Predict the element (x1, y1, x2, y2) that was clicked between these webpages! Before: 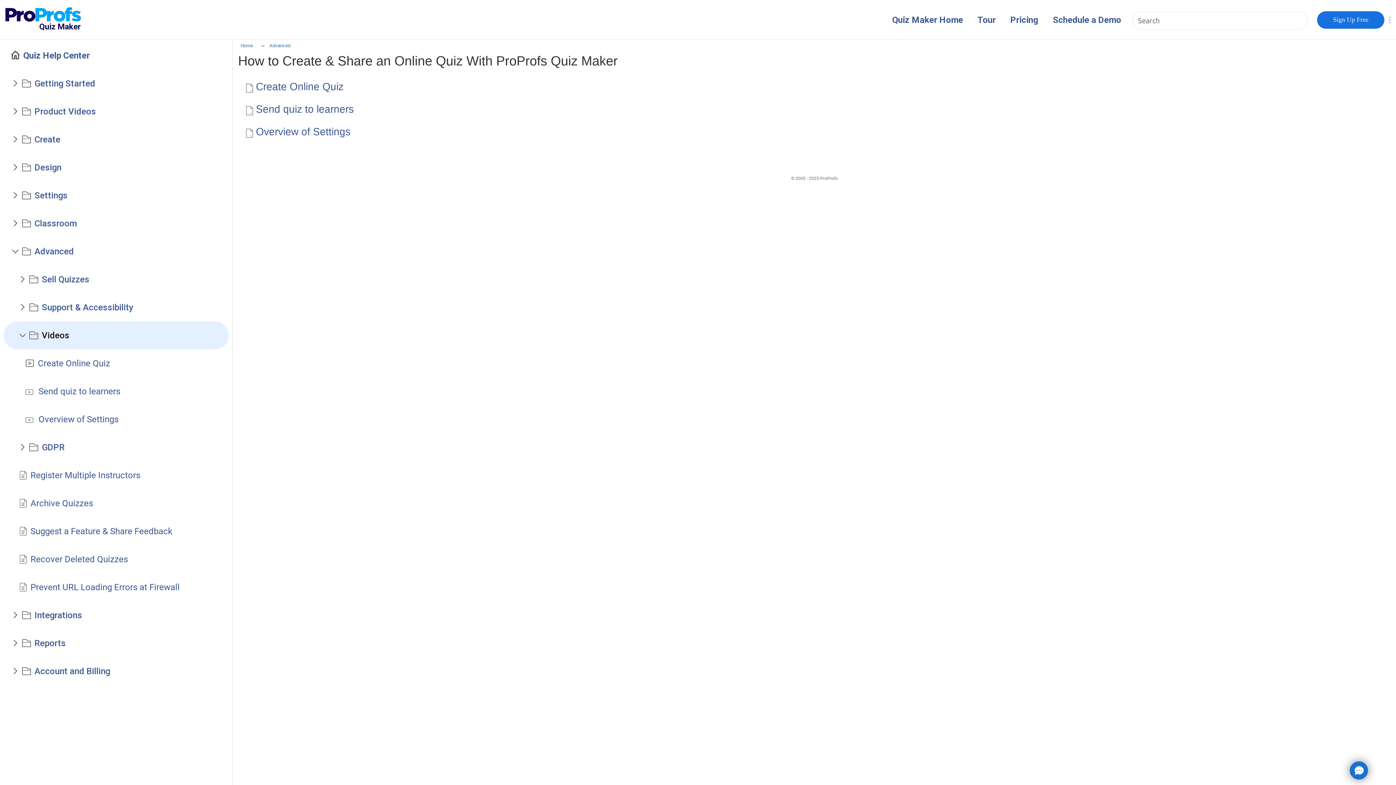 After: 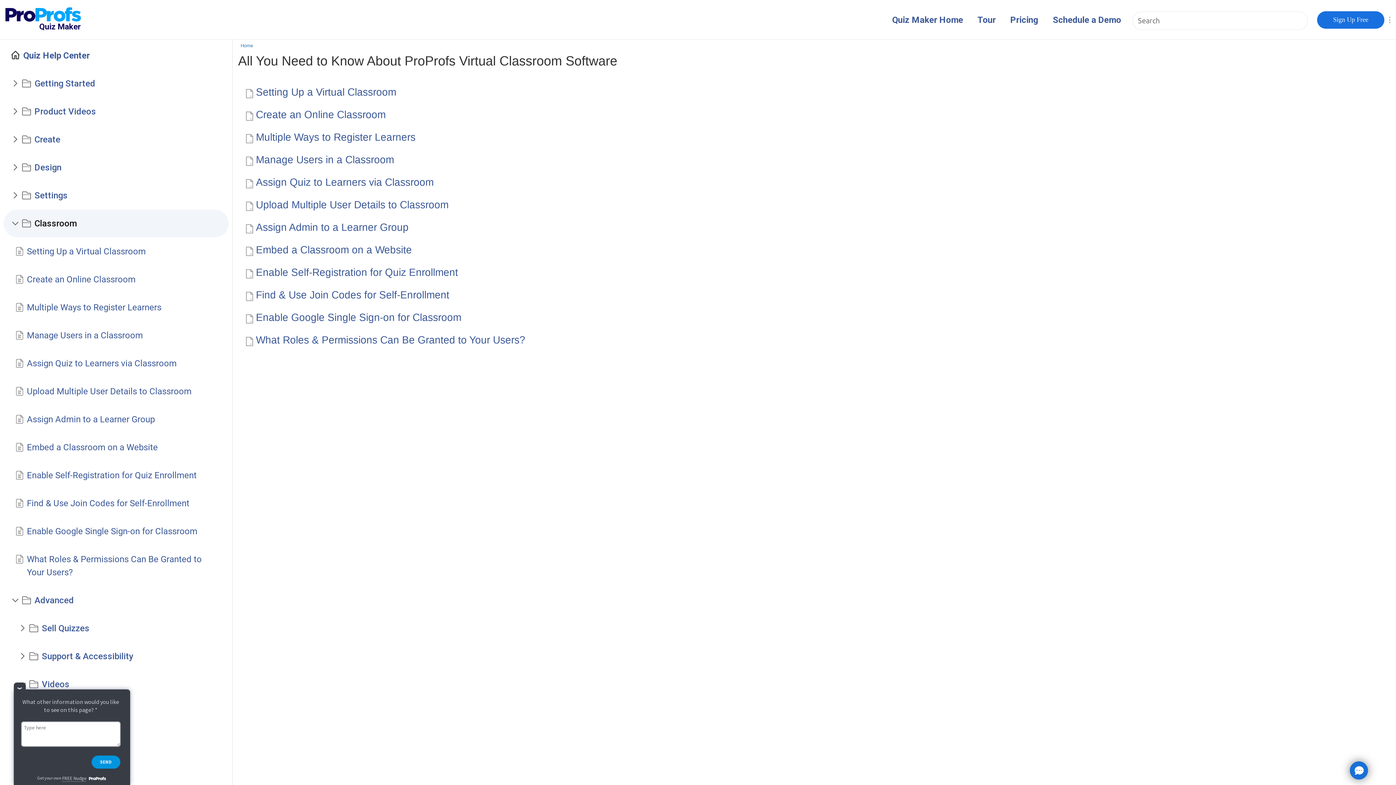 Action: bbox: (34, 217, 221, 230) label: Classroom